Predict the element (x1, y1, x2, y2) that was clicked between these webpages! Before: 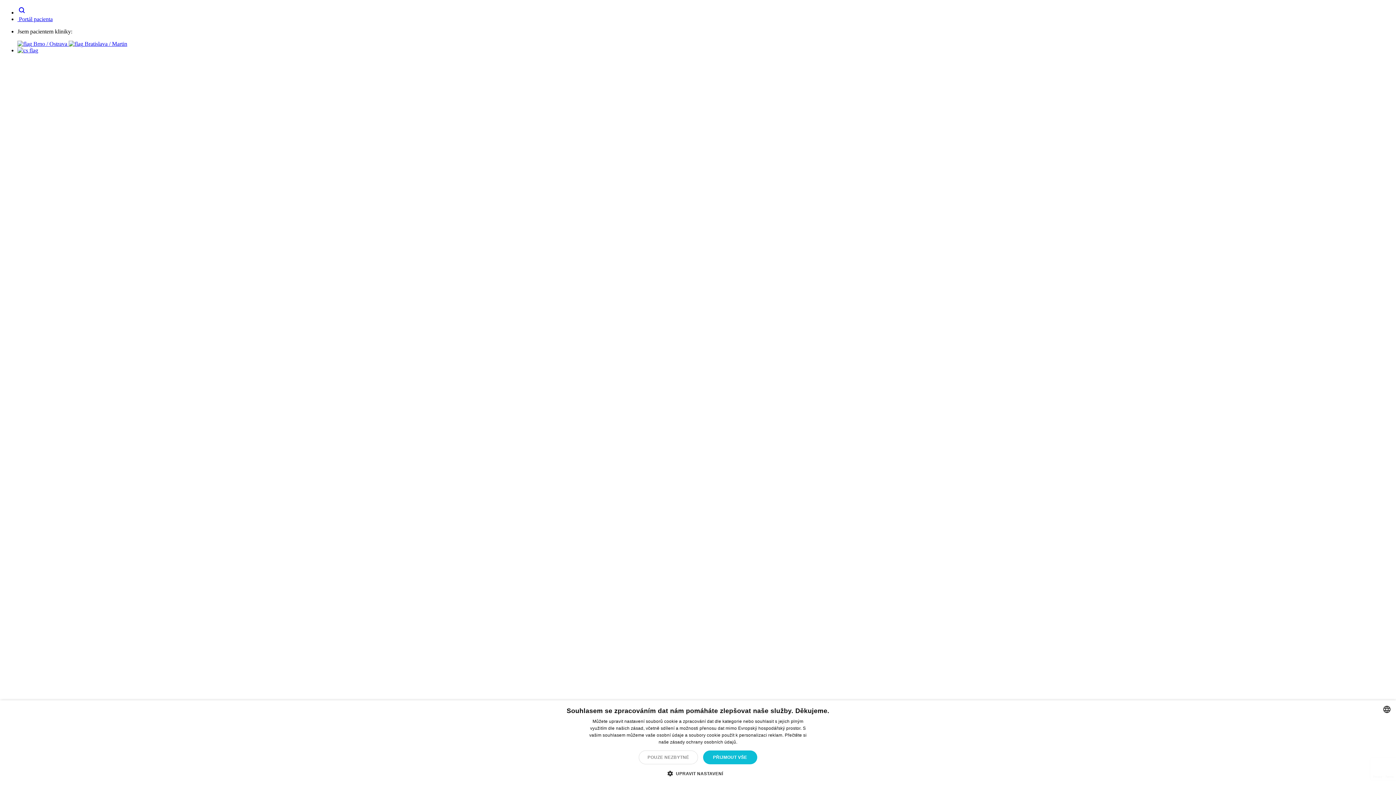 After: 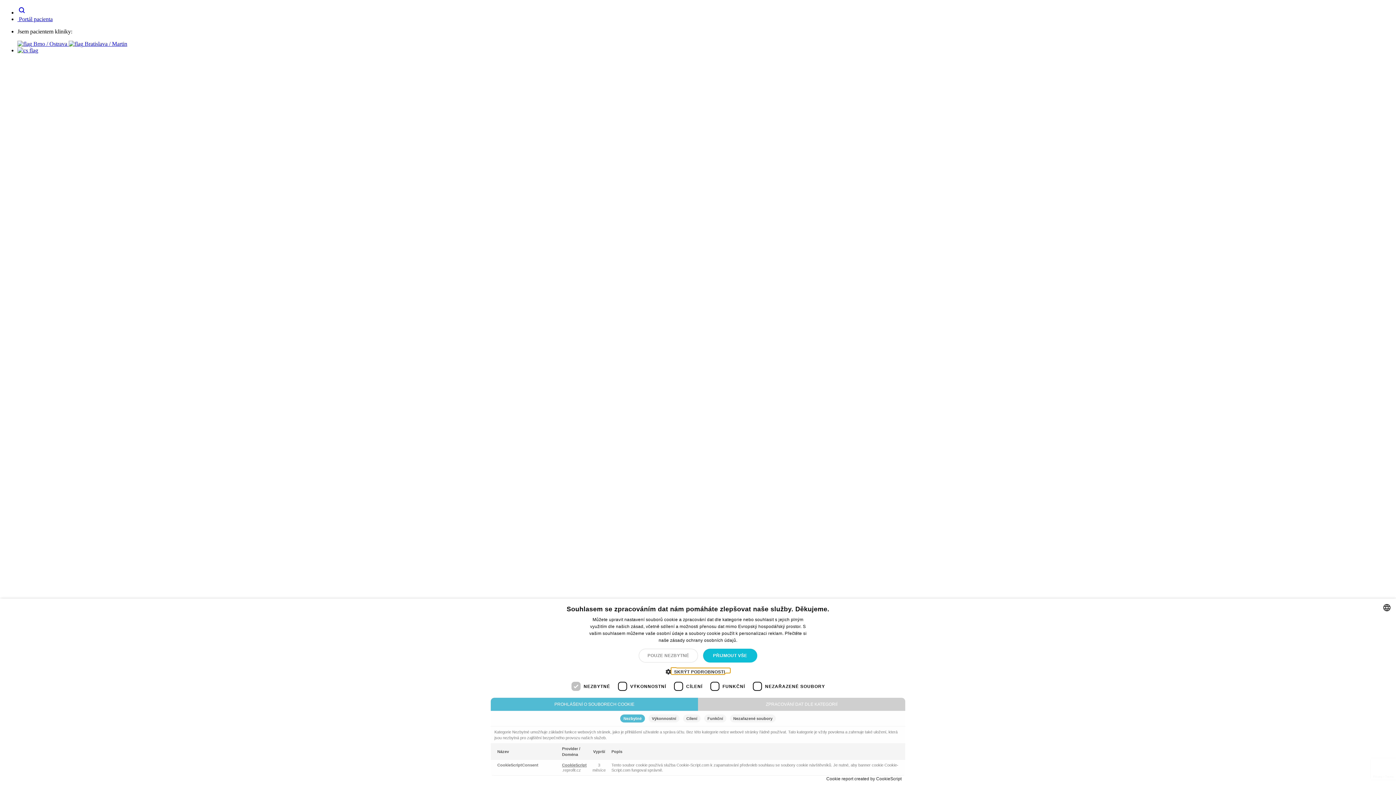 Action: label:  UPRAVIT NASTAVENÍ bbox: (673, 770, 723, 776)